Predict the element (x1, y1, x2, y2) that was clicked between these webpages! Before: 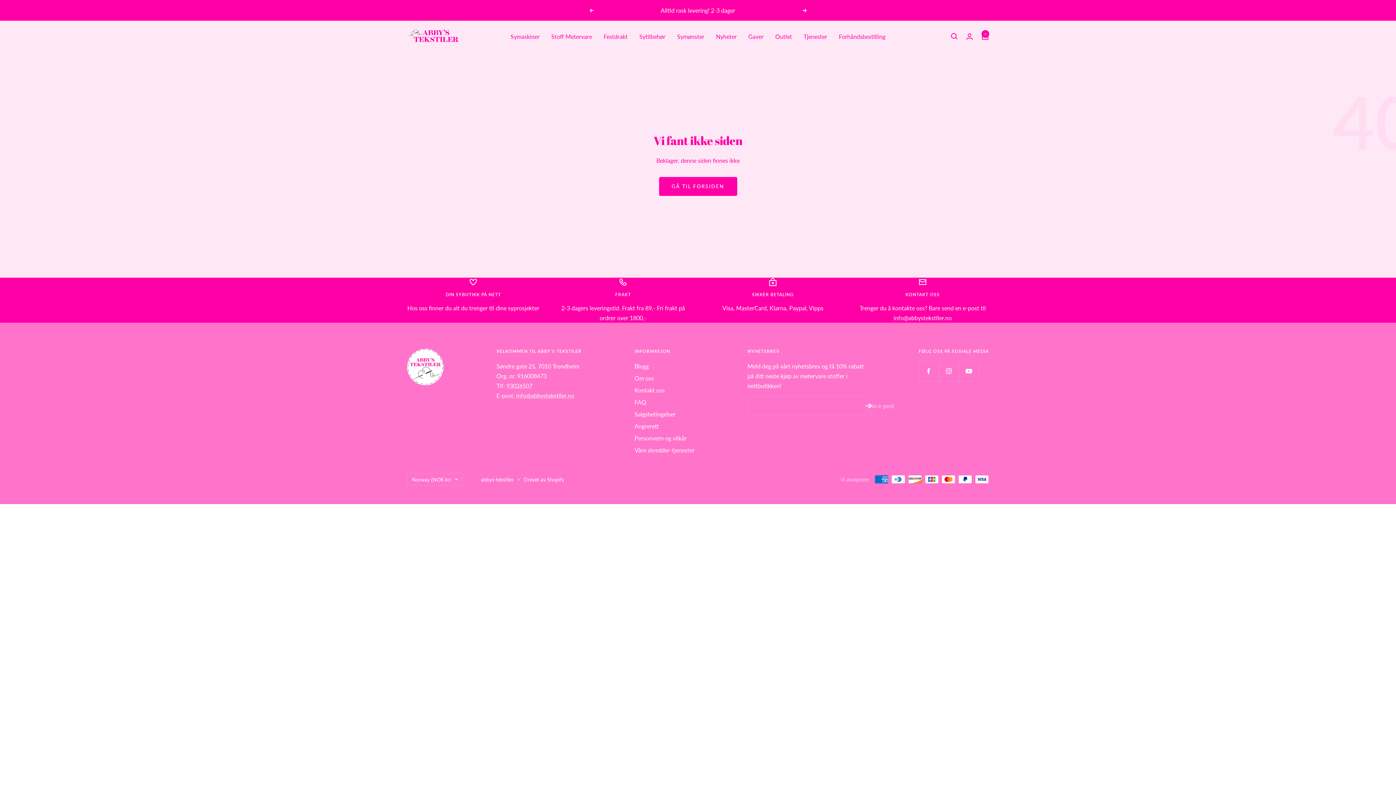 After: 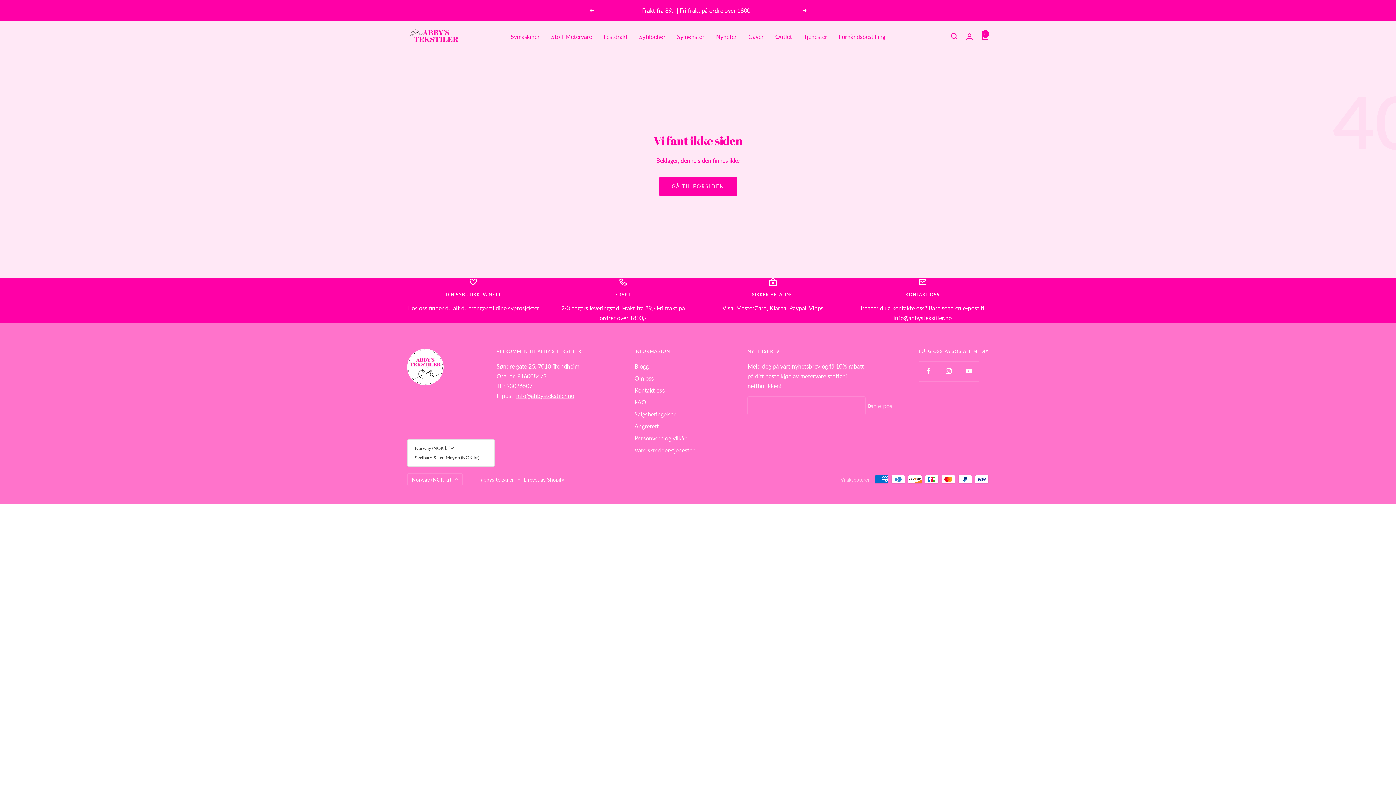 Action: bbox: (407, 473, 462, 486) label: Norway (NOK kr)